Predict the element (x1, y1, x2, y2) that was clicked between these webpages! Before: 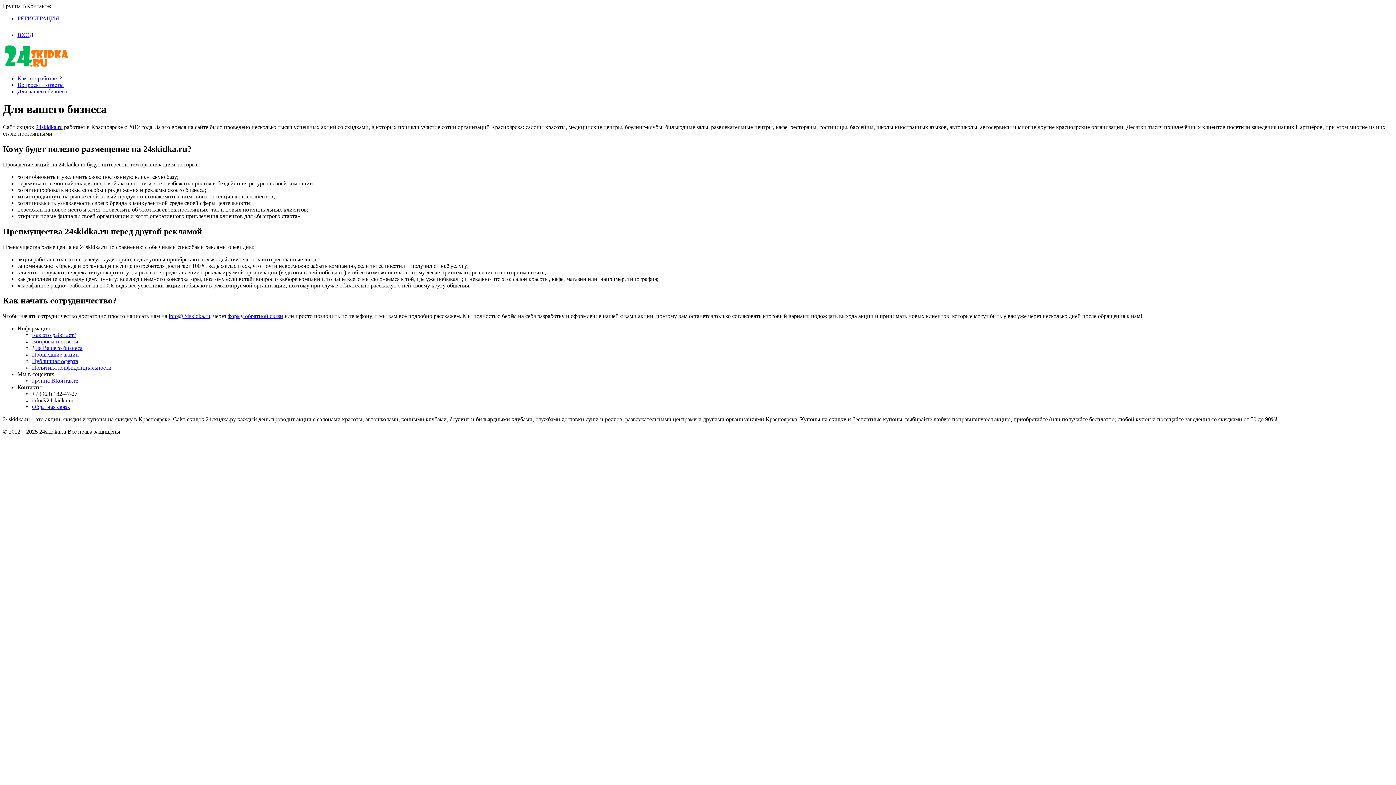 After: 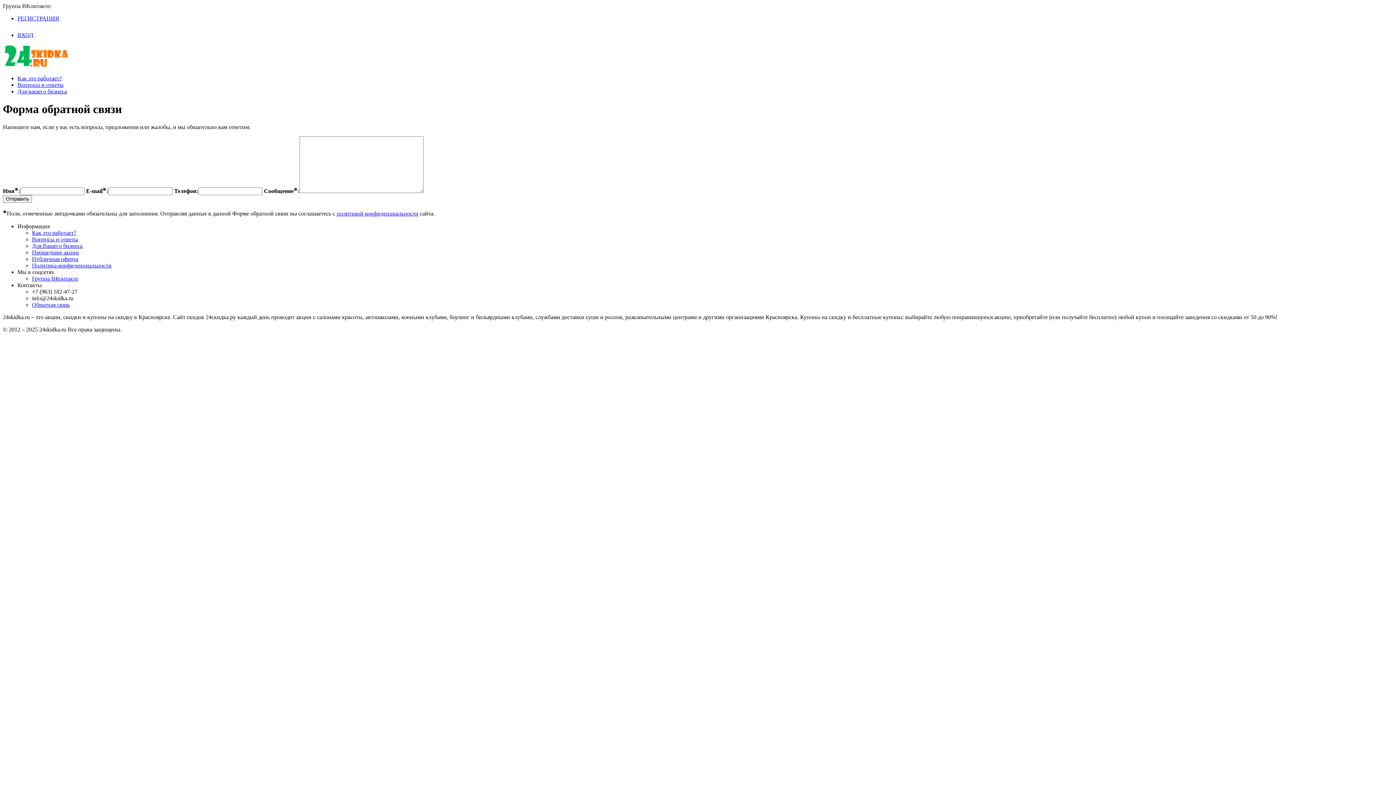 Action: bbox: (227, 313, 283, 319) label: форму обратной связи